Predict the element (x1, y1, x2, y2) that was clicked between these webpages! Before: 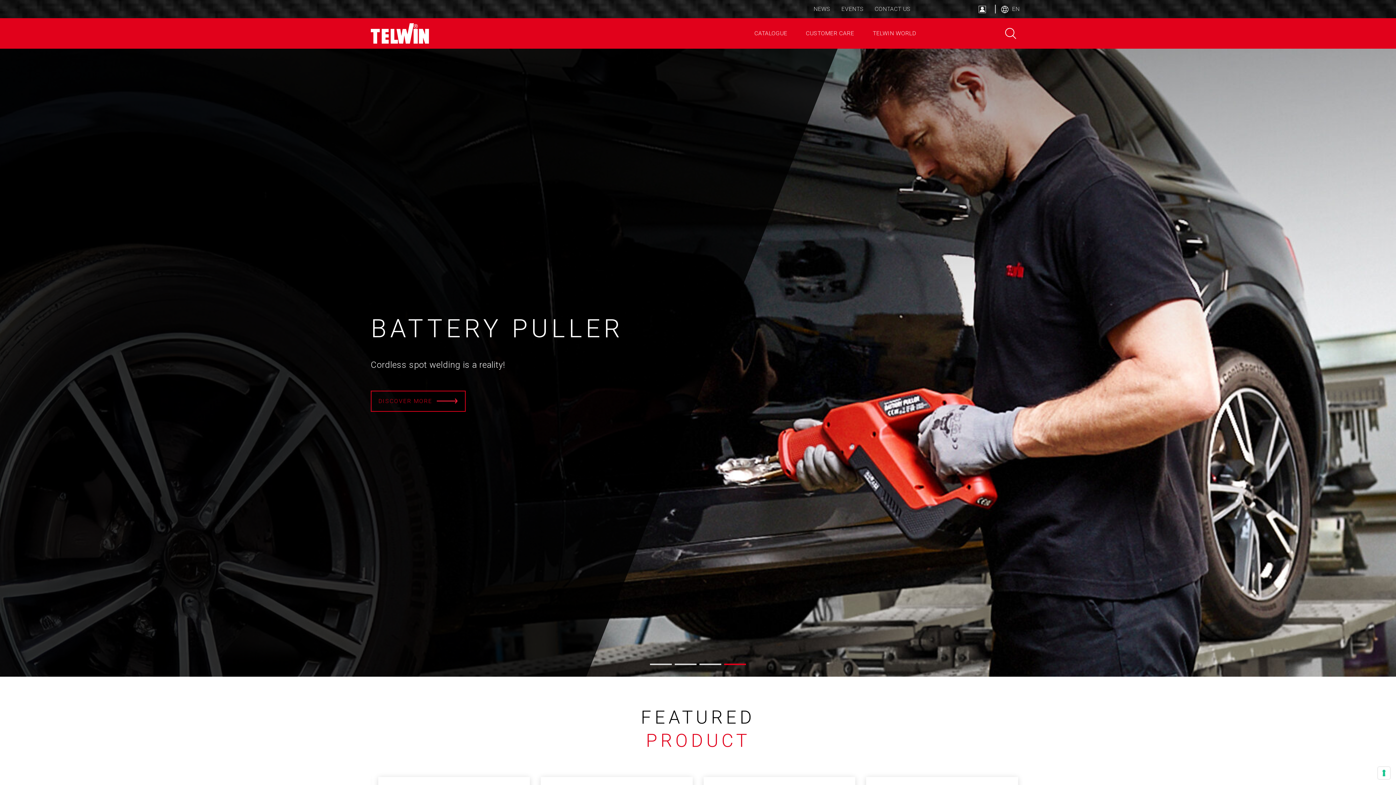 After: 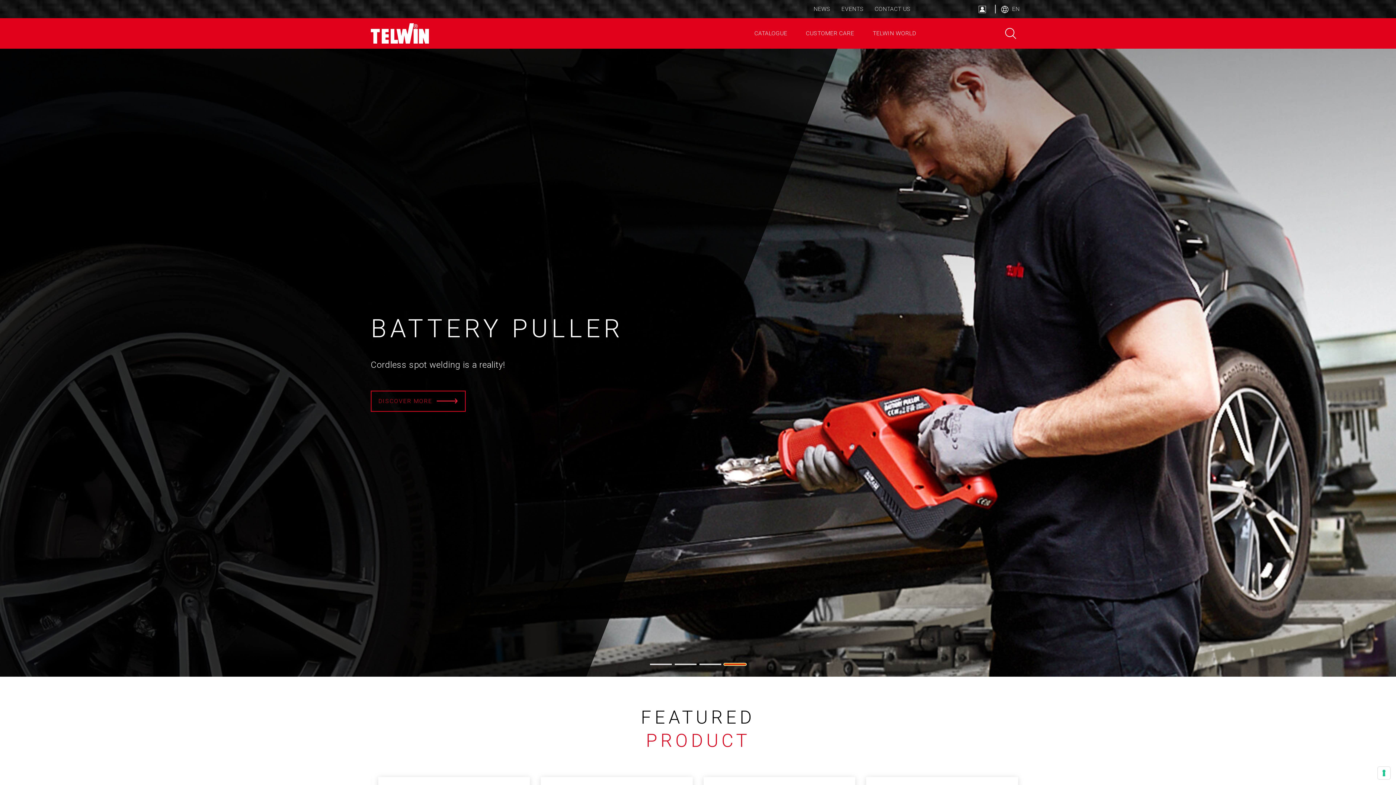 Action: bbox: (724, 664, 746, 665) label: Go to slide 4